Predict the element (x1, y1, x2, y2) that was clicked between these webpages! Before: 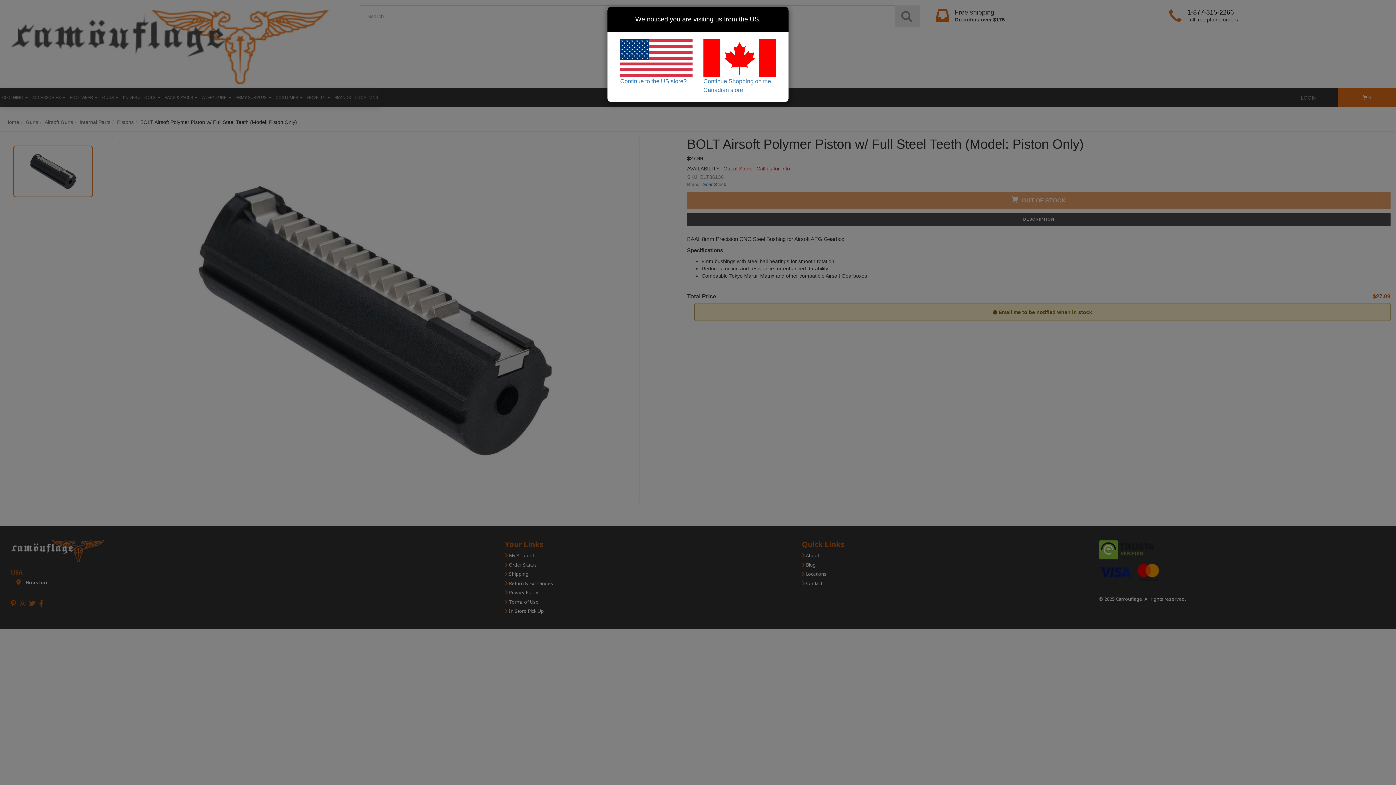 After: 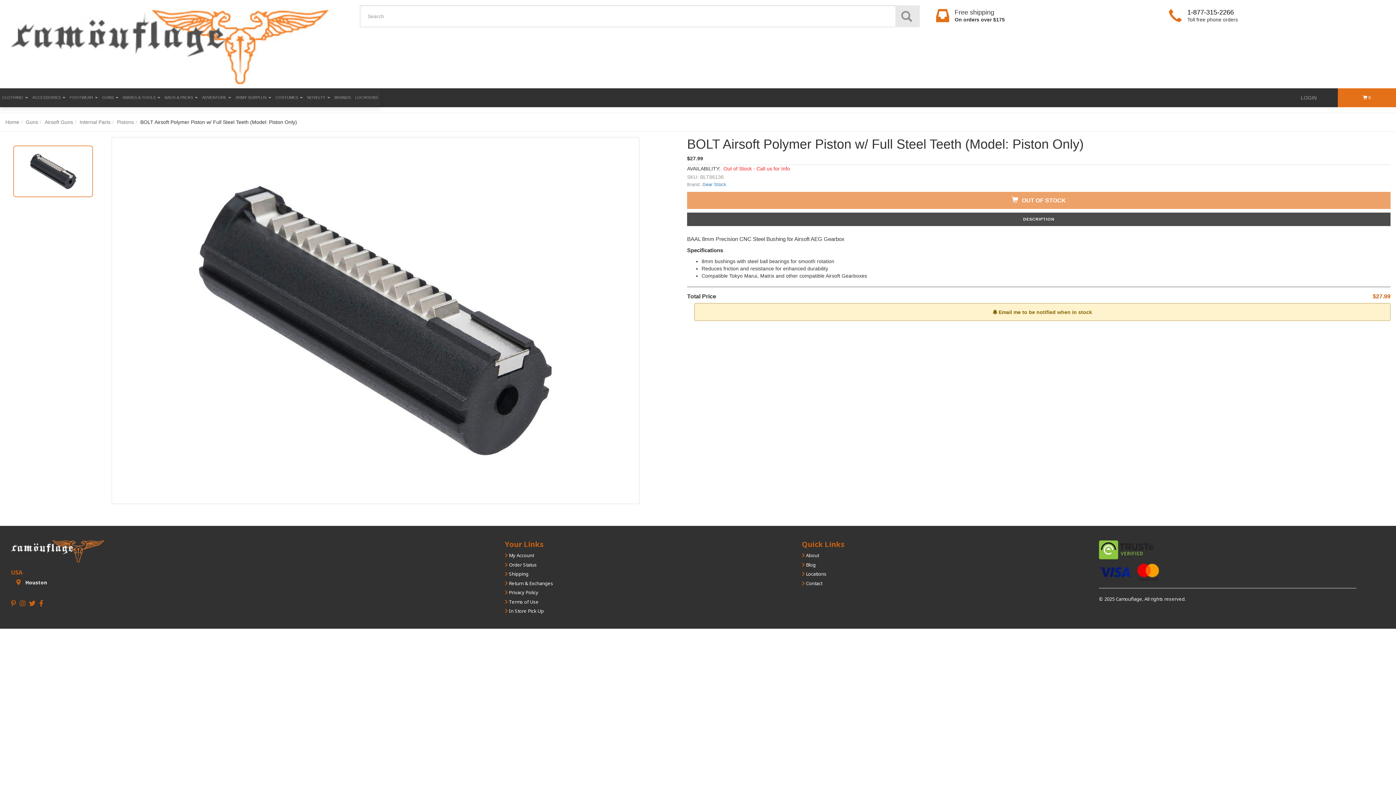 Action: label: Continue to the US store? bbox: (620, 39, 692, 84)